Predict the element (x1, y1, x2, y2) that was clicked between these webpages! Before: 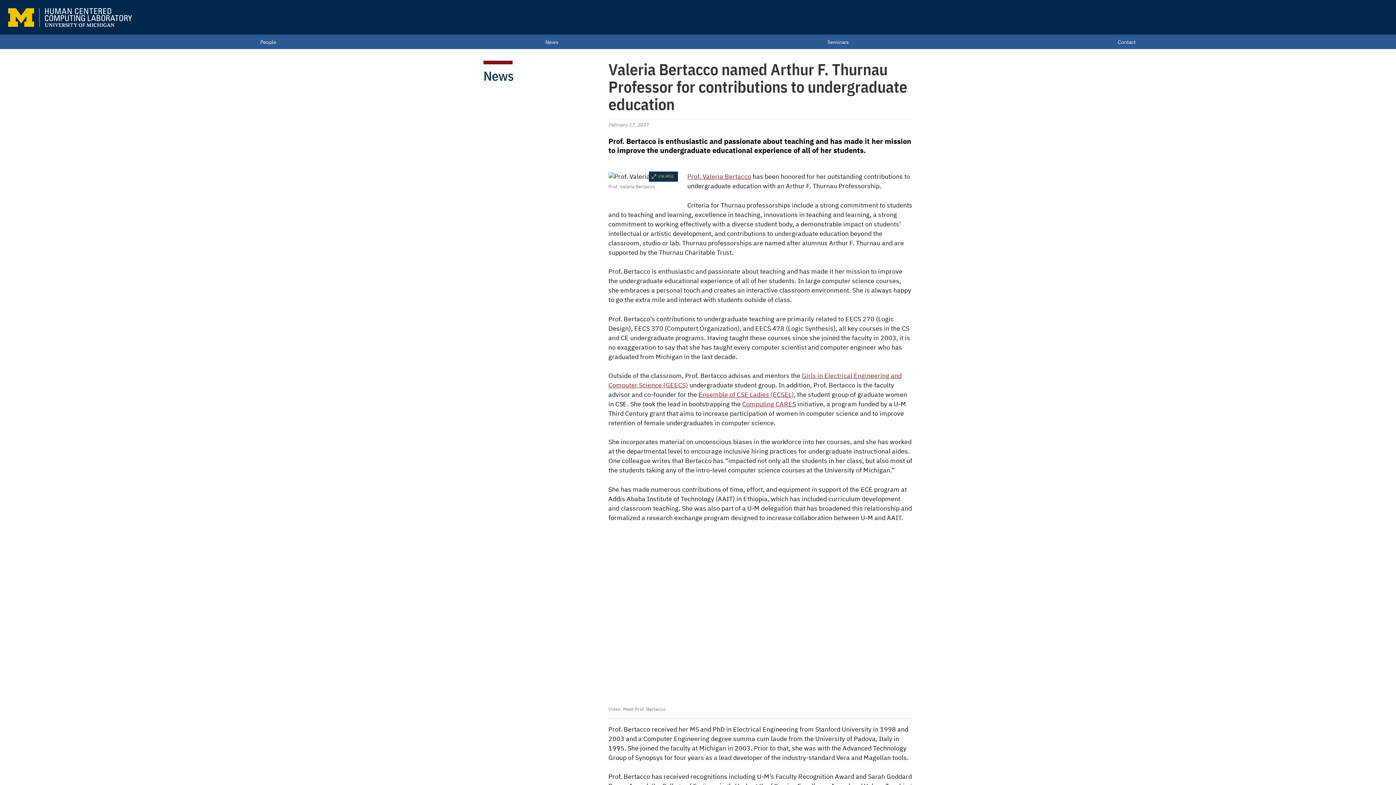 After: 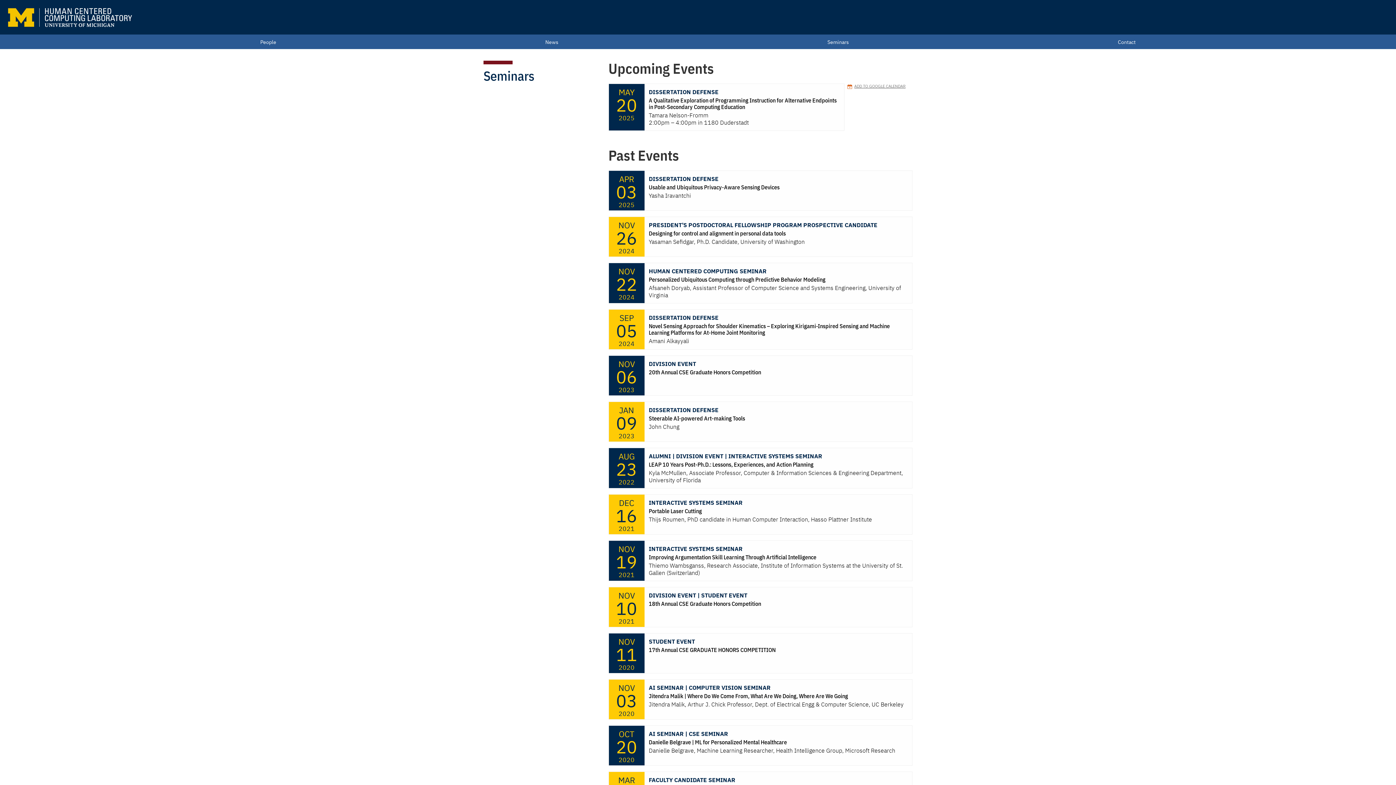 Action: label: Seminars bbox: (827, 34, 849, 49)